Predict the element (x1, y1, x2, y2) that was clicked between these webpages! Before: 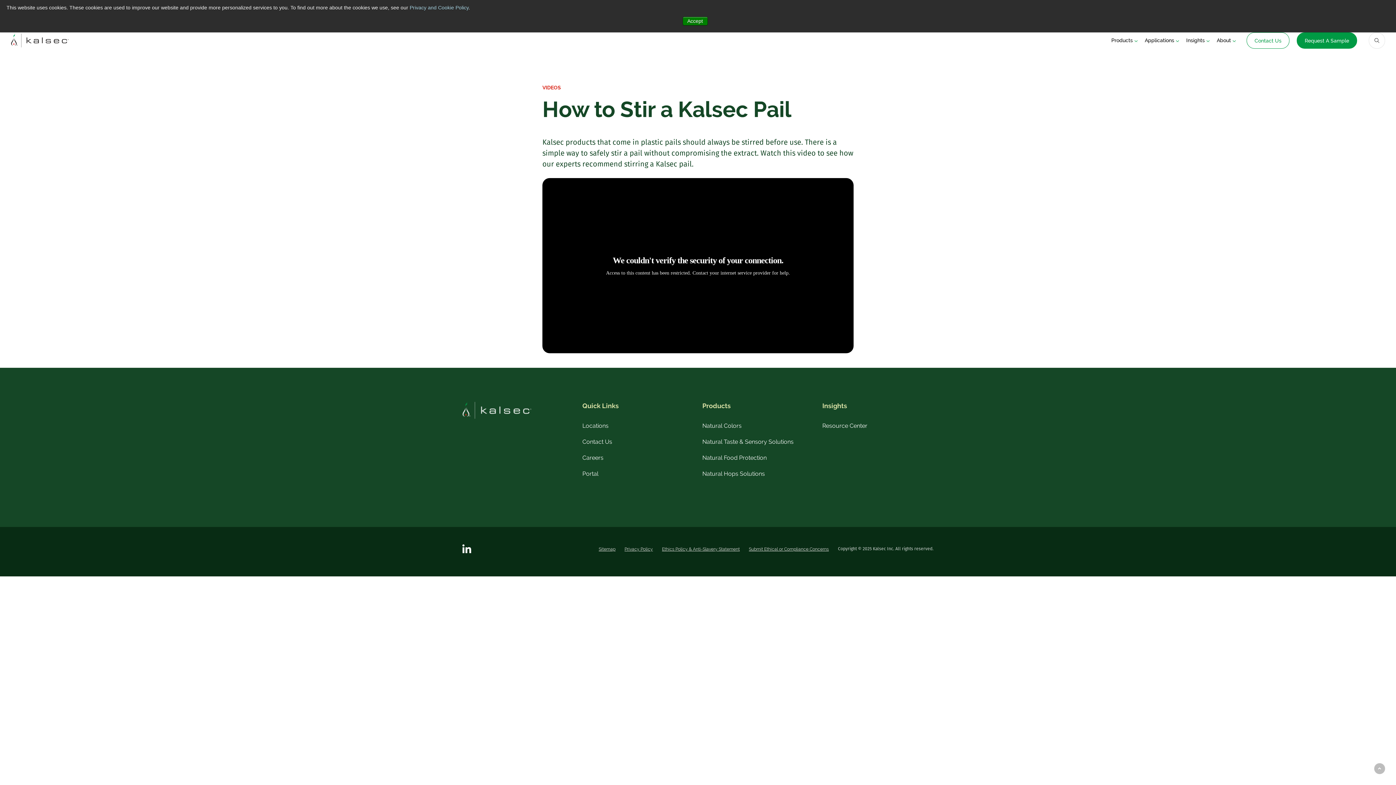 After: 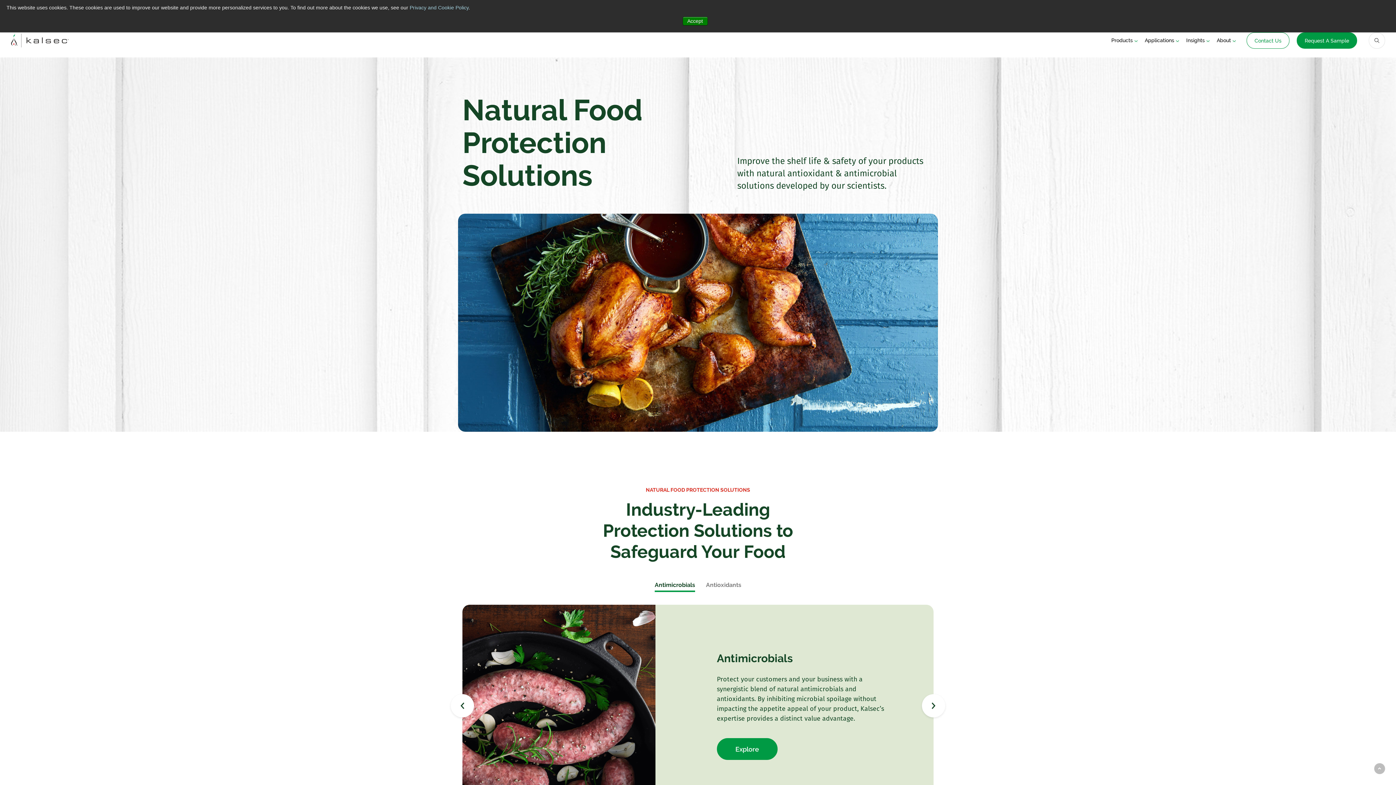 Action: bbox: (702, 454, 766, 461) label: Natural Food Protection